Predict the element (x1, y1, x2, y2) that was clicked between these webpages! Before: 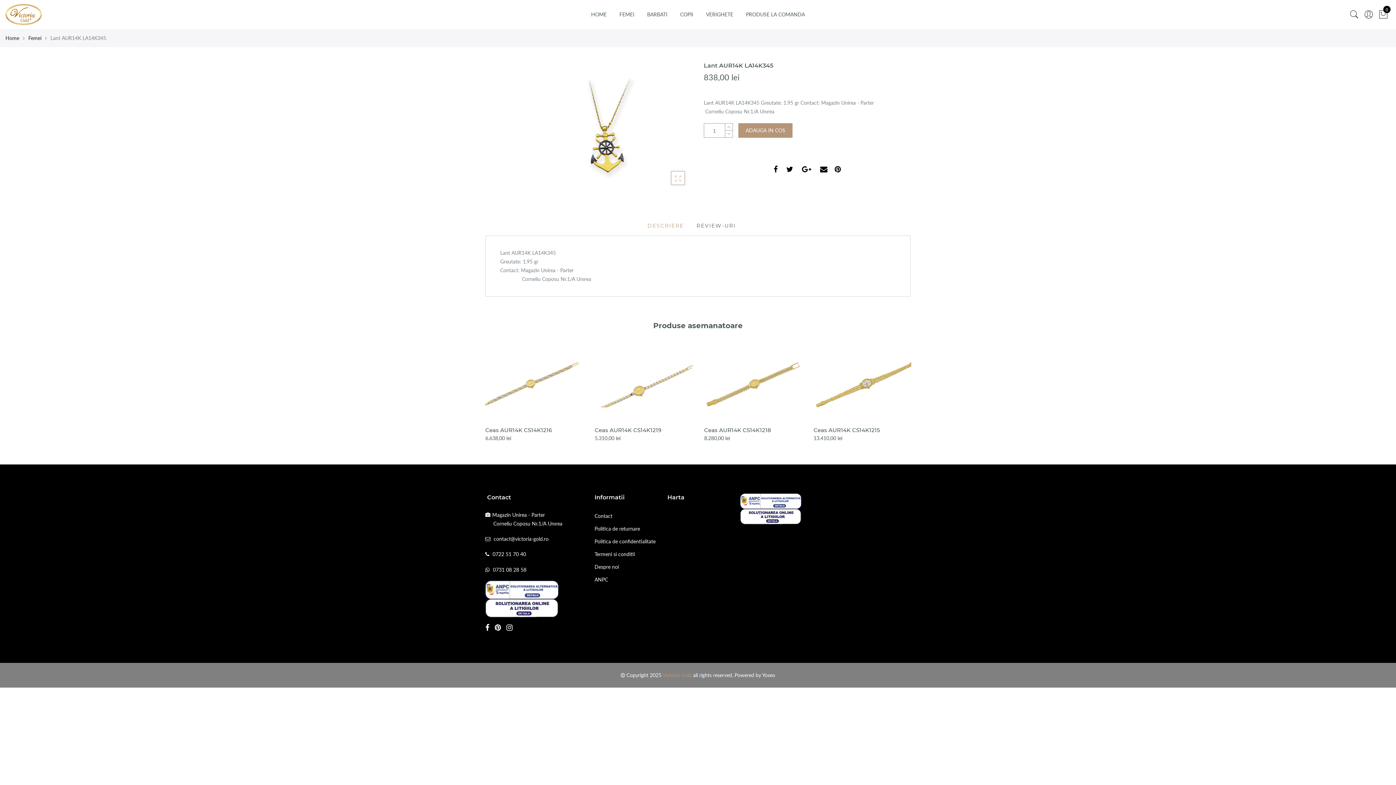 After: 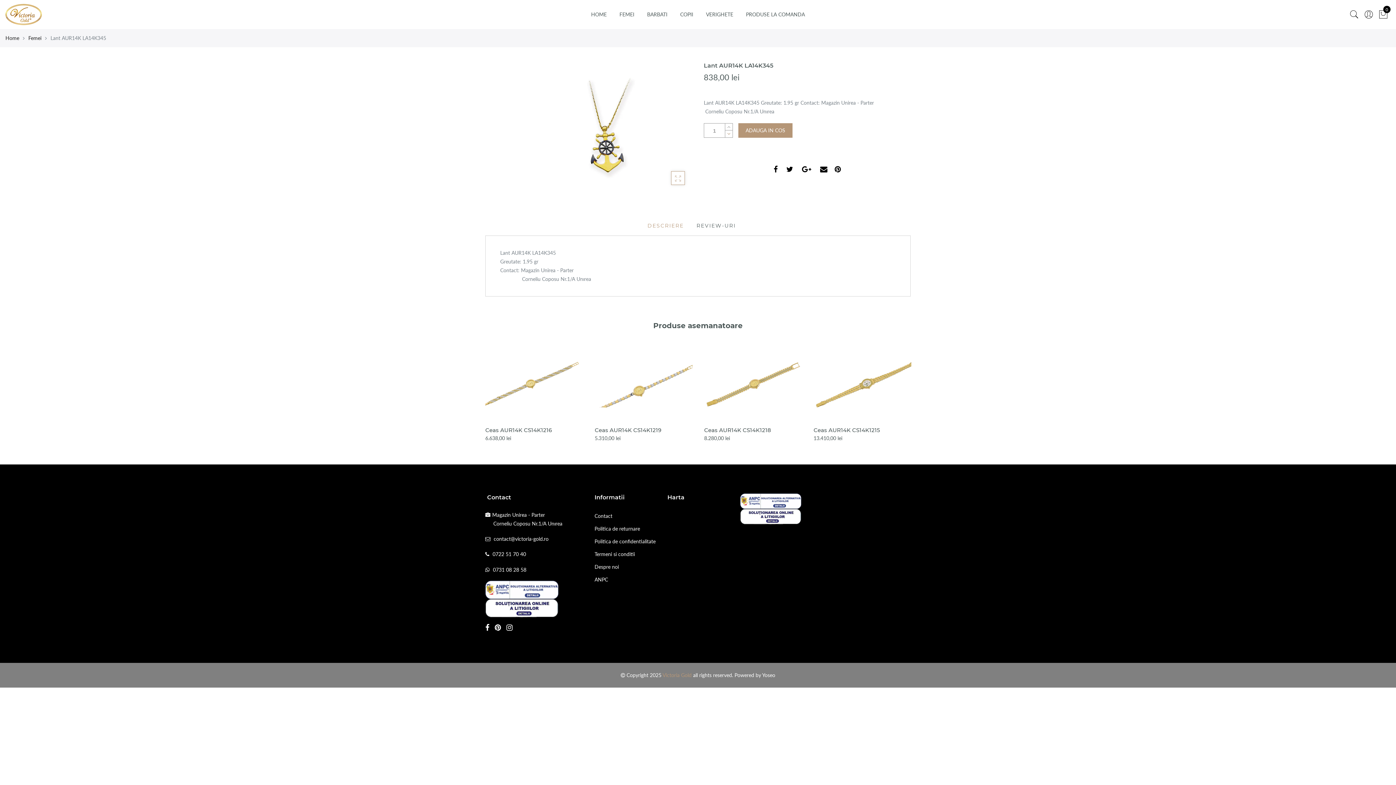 Action: bbox: (725, 130, 732, 137)